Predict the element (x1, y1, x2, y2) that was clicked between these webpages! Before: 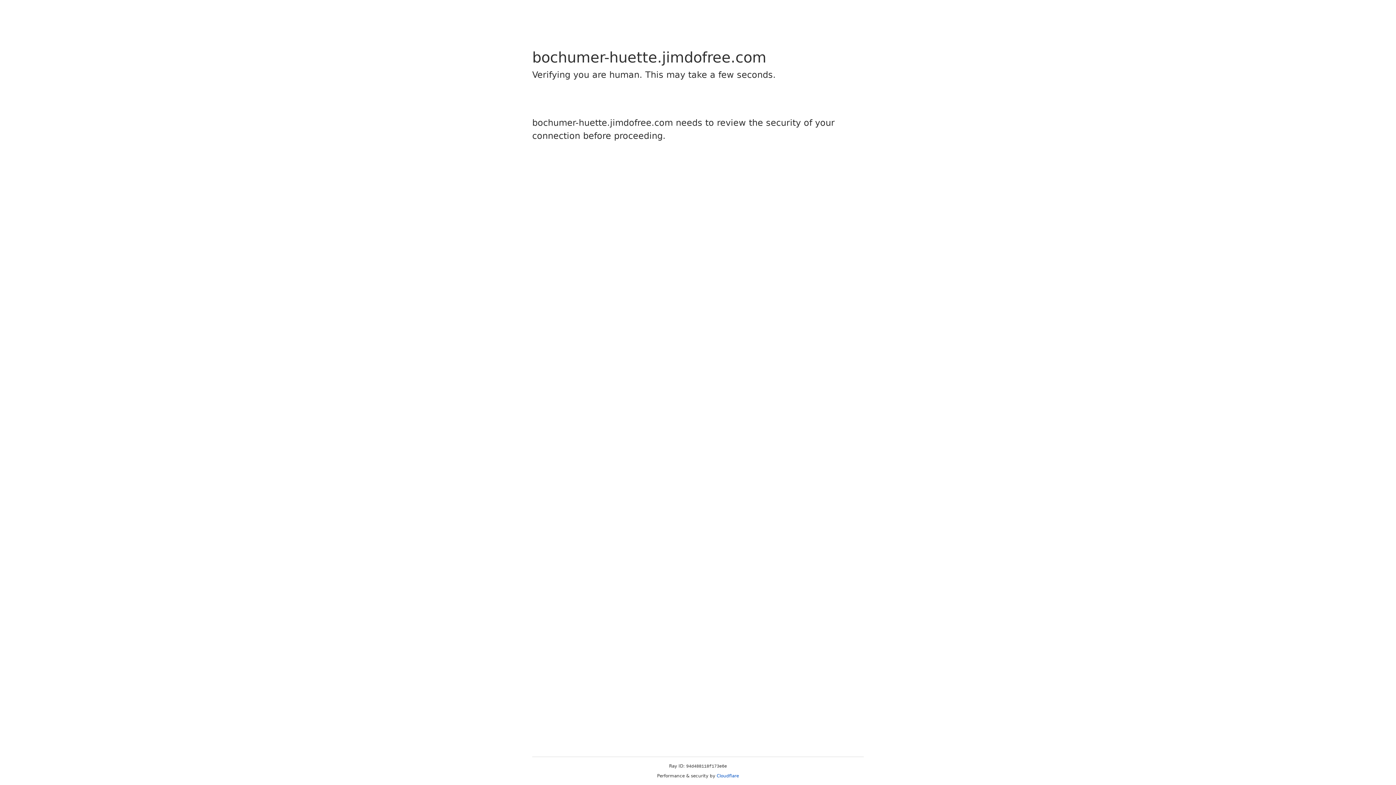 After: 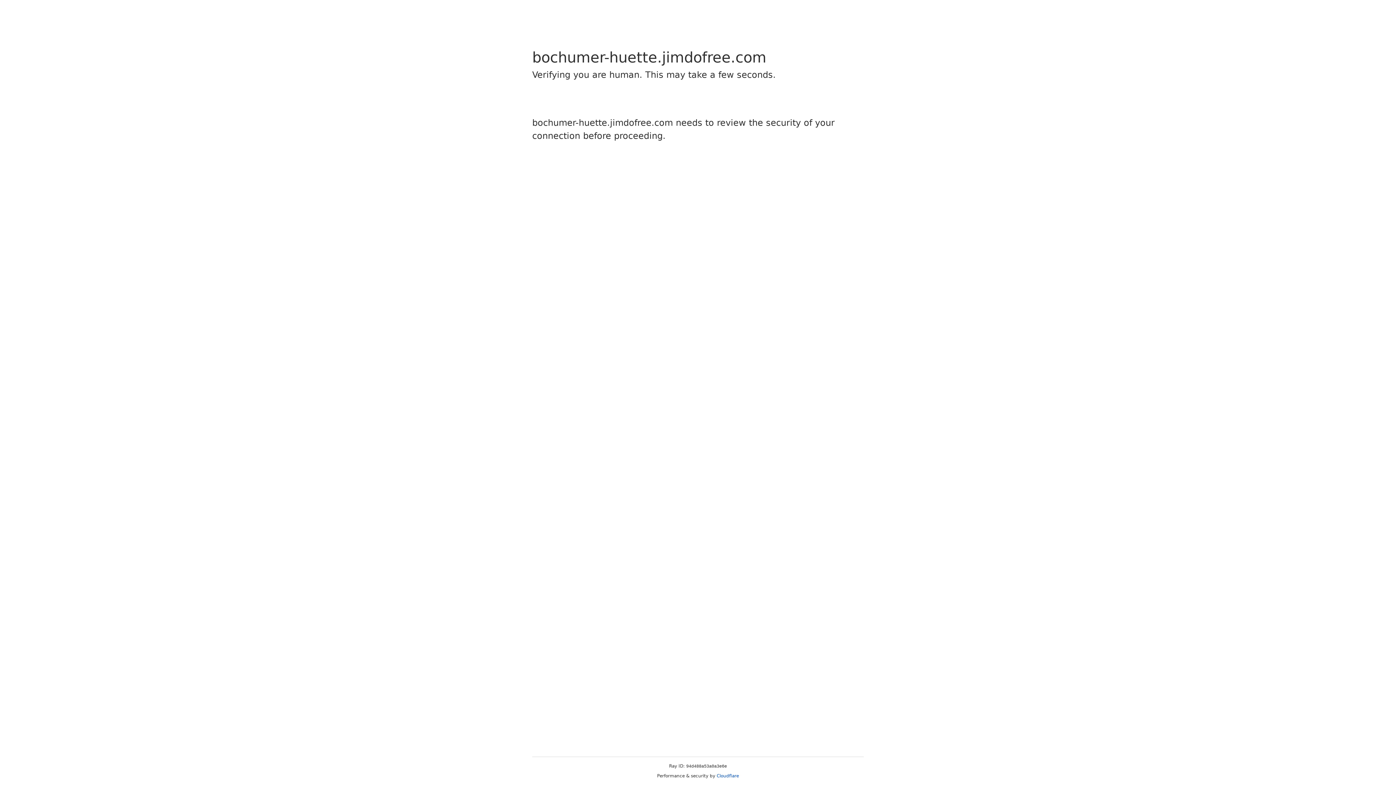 Action: bbox: (716, 773, 739, 778) label: Cloudflare